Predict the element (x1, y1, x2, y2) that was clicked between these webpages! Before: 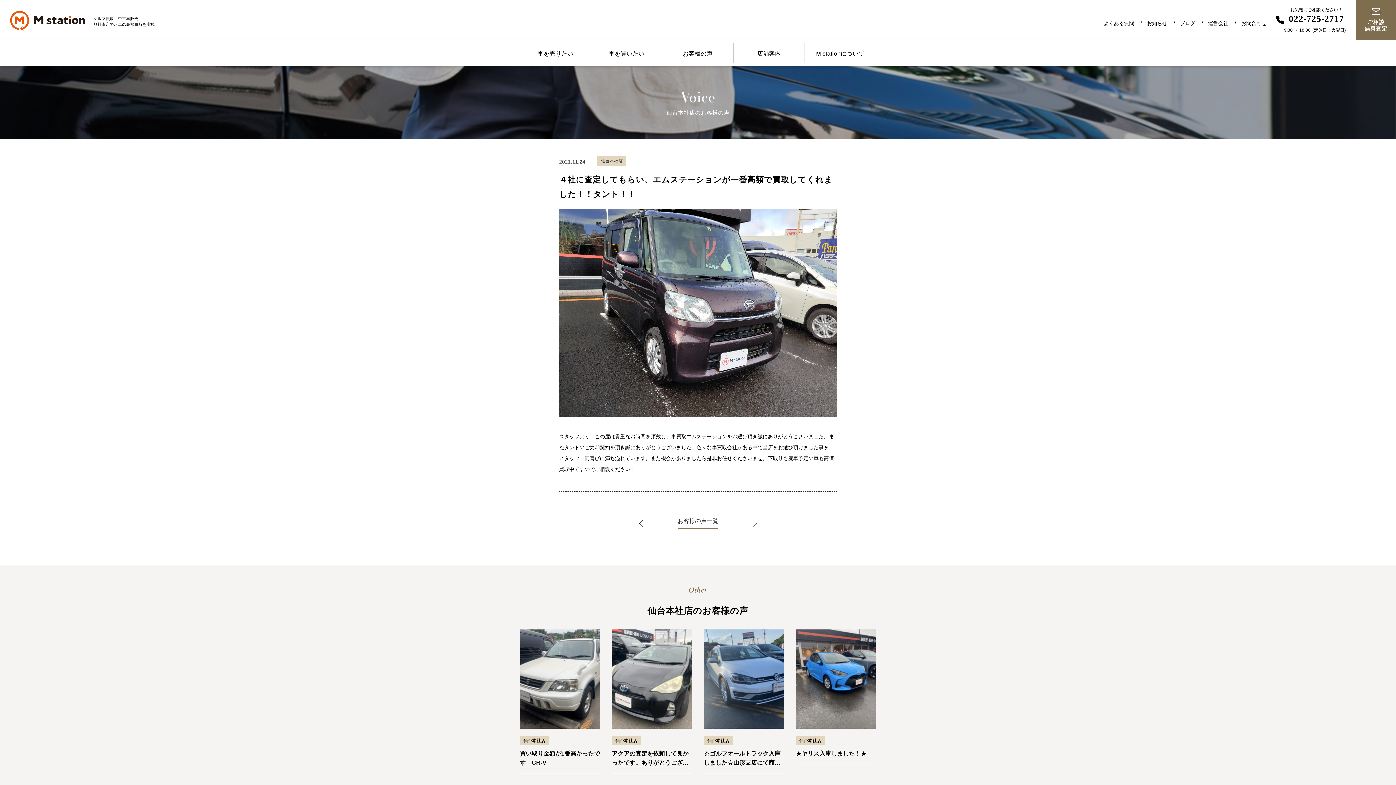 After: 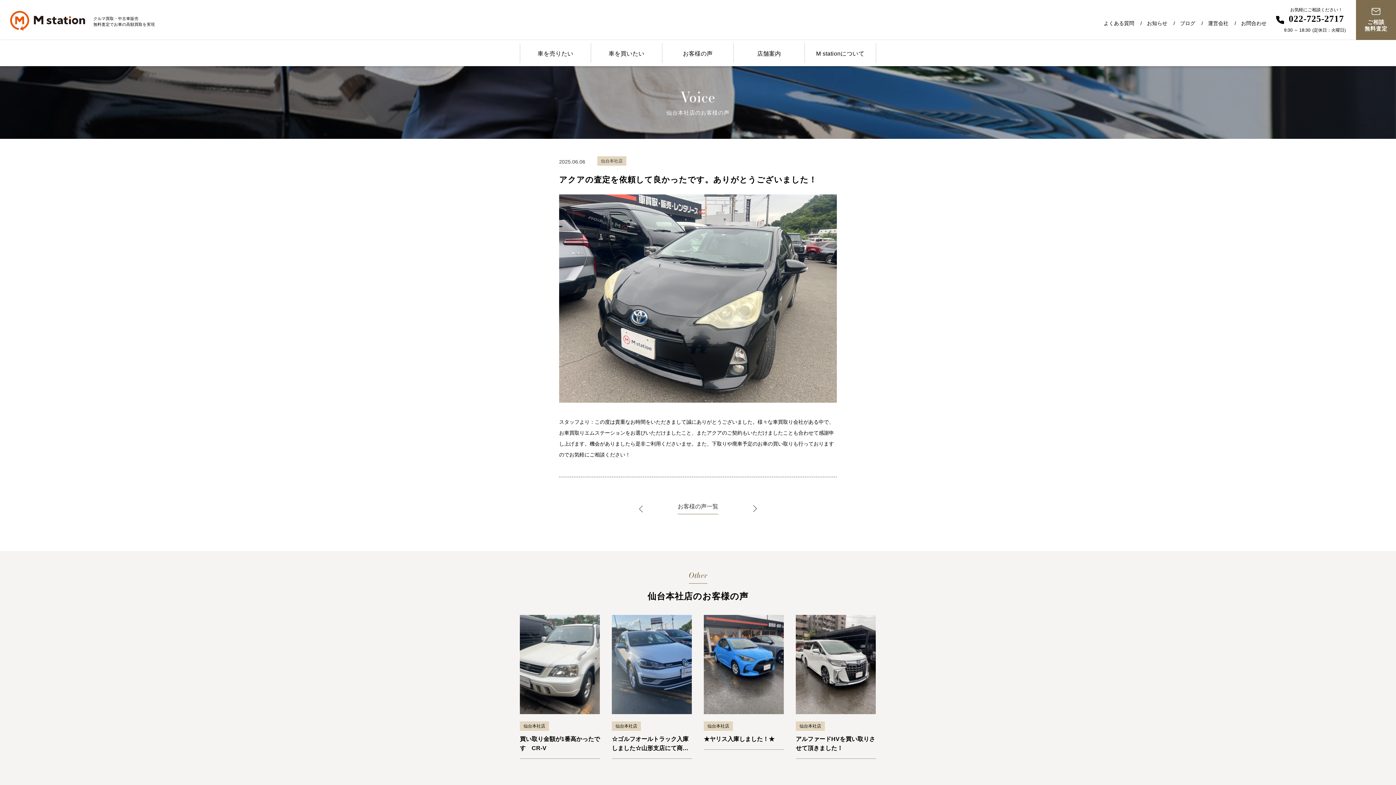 Action: label: アクアの査定を依頼して良かったです。ありがとうございました！ bbox: (612, 749, 692, 773)